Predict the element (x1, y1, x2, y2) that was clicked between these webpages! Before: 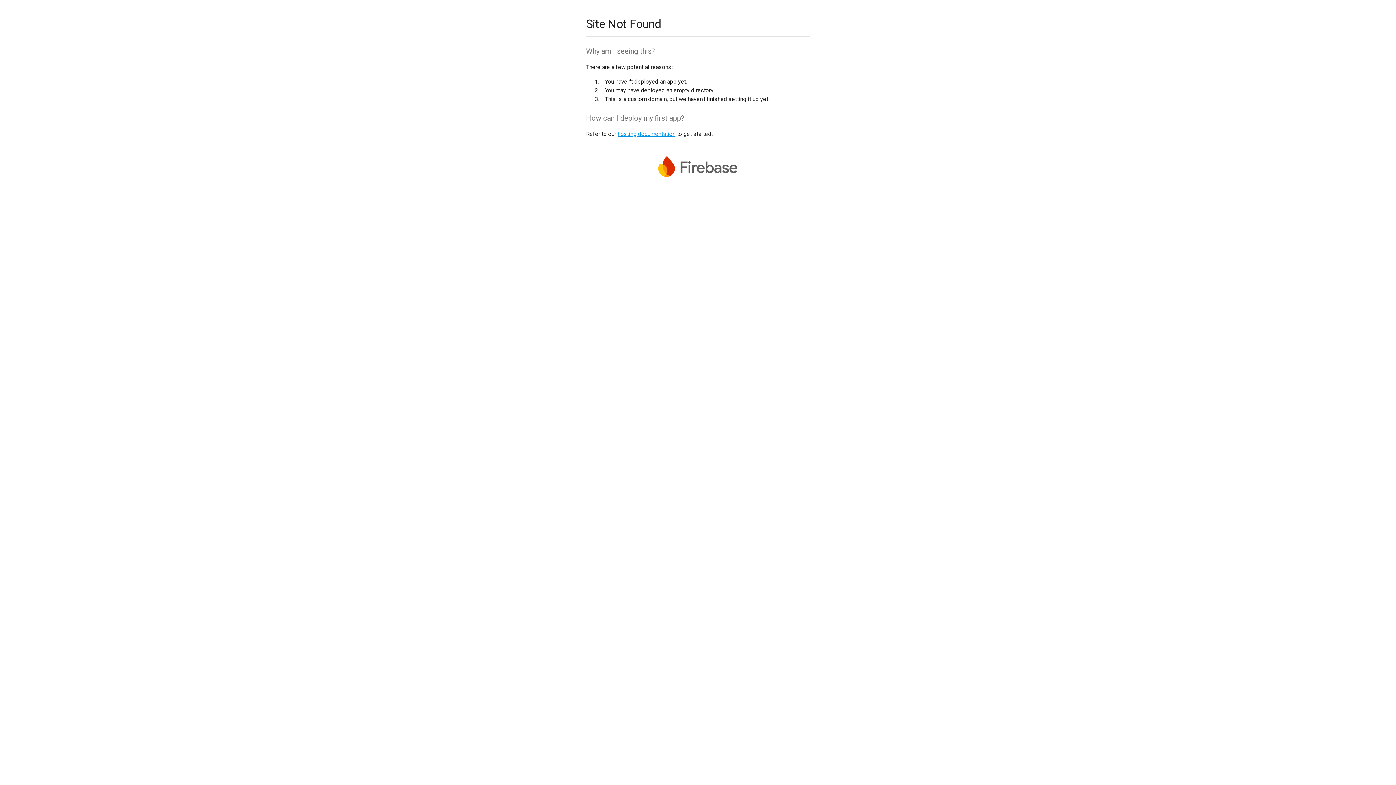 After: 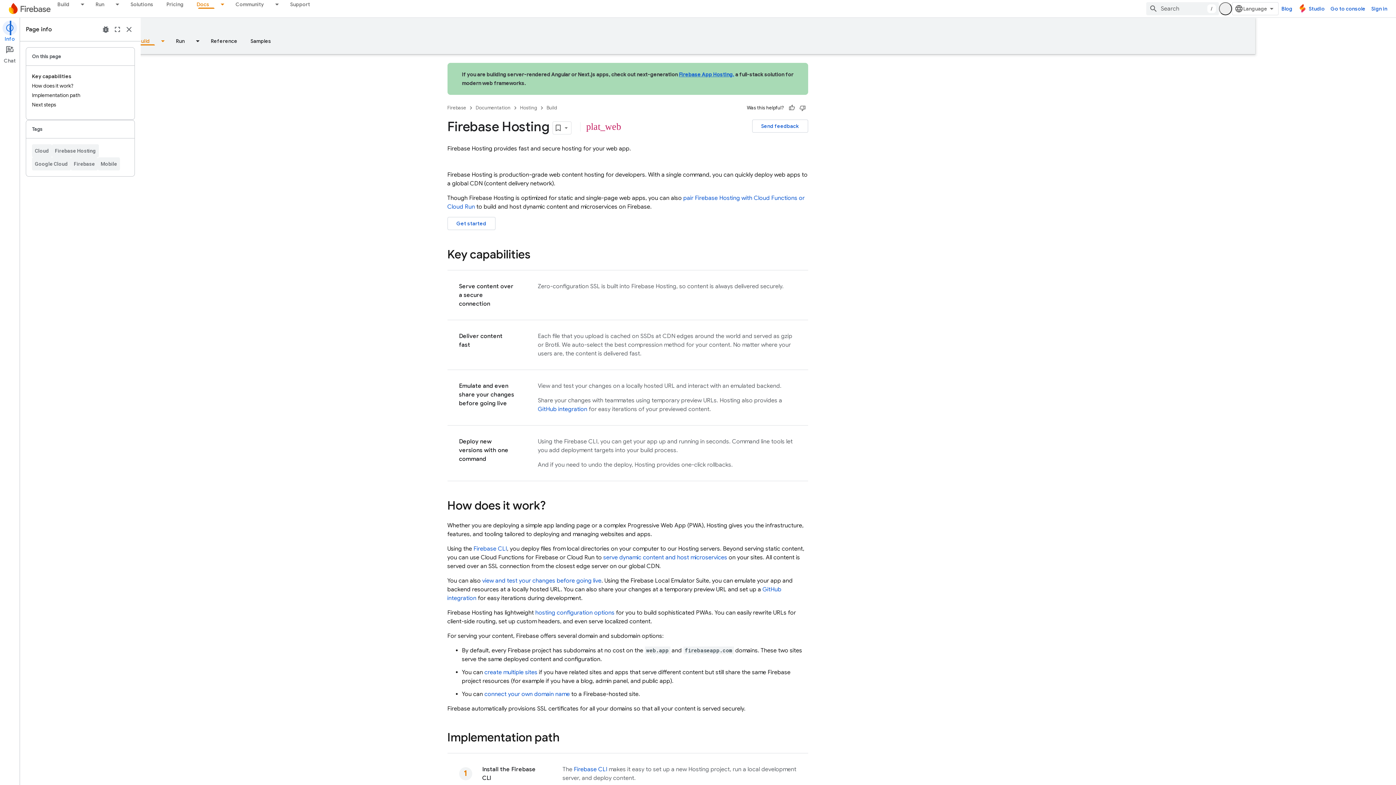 Action: label: hosting documentation bbox: (617, 130, 675, 137)